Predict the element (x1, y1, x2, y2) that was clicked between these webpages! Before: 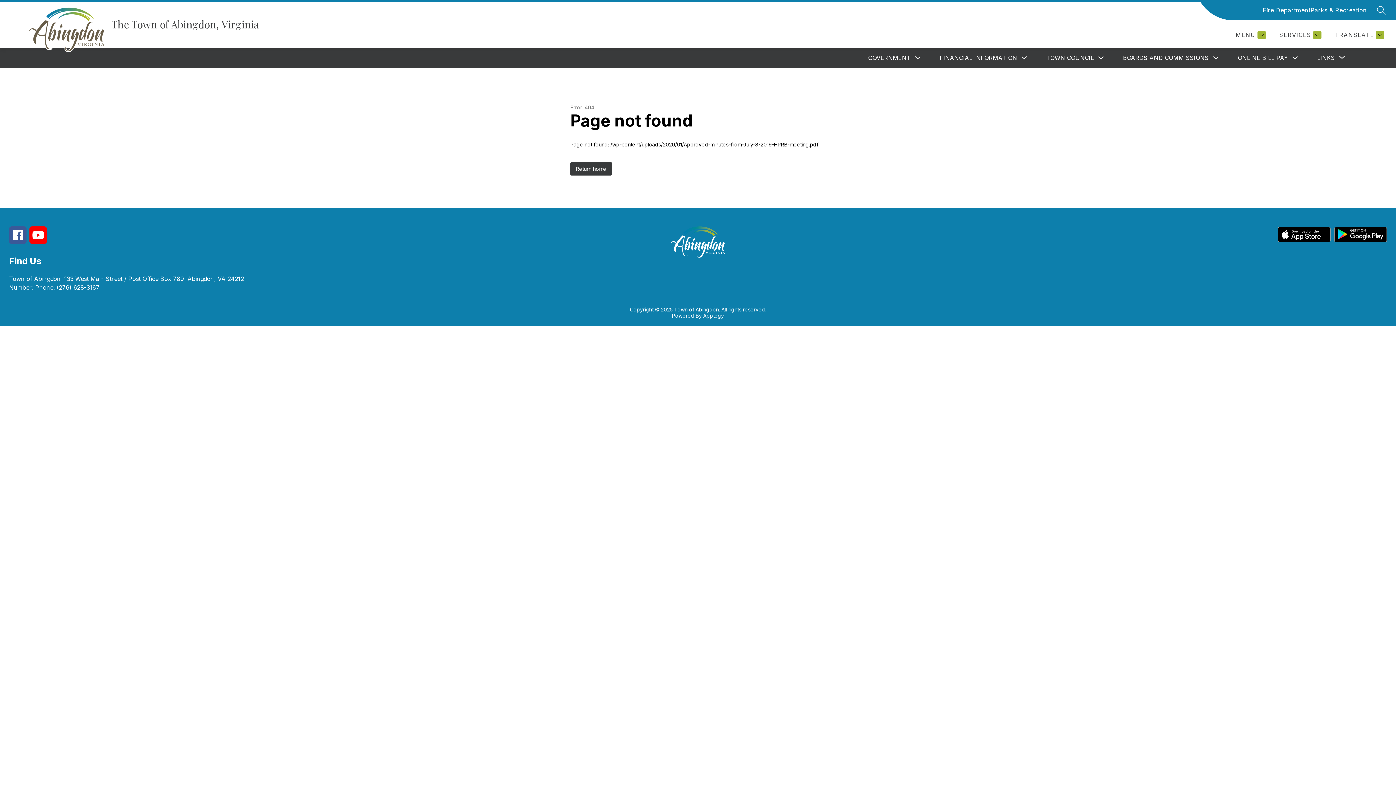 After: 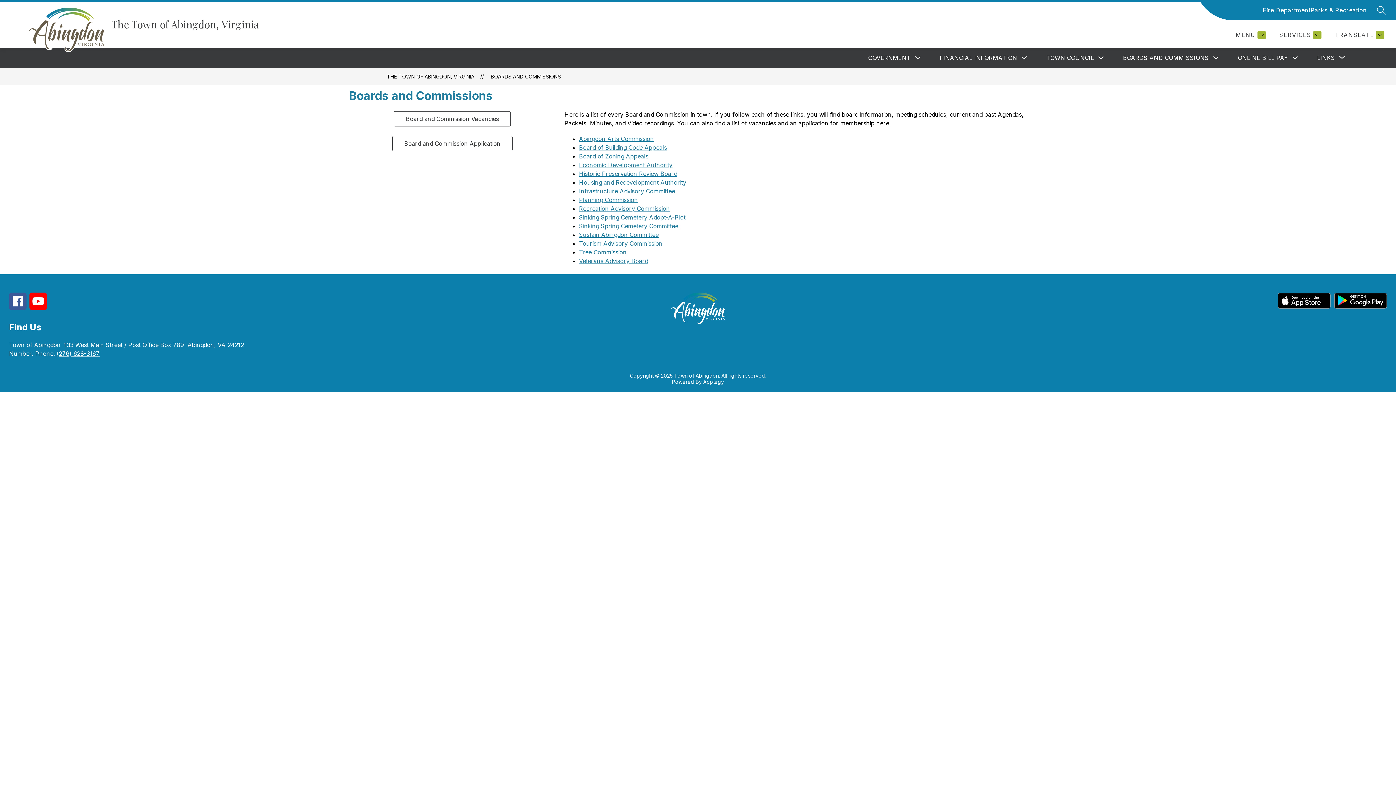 Action: label: BOARDS AND COMMISSIONS bbox: (1123, 54, 1209, 61)